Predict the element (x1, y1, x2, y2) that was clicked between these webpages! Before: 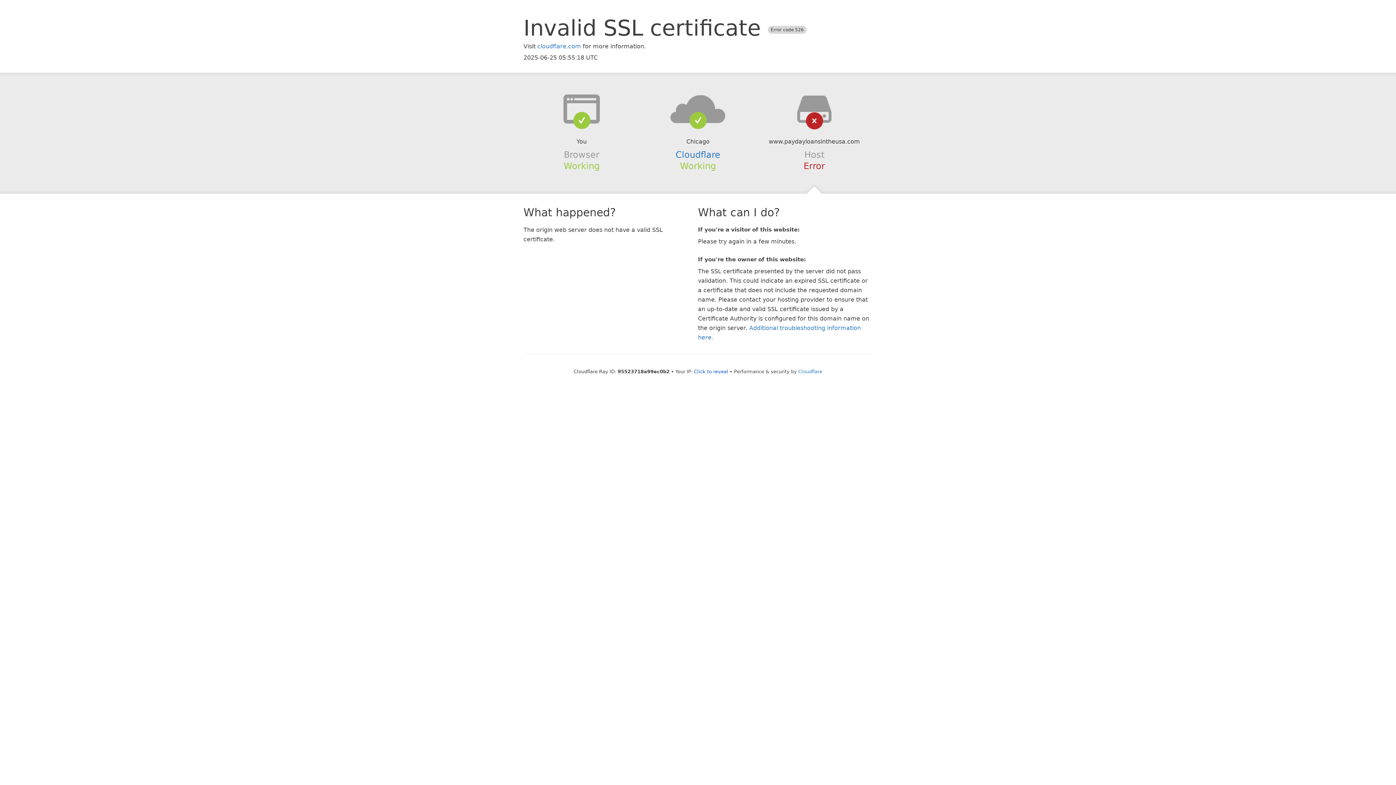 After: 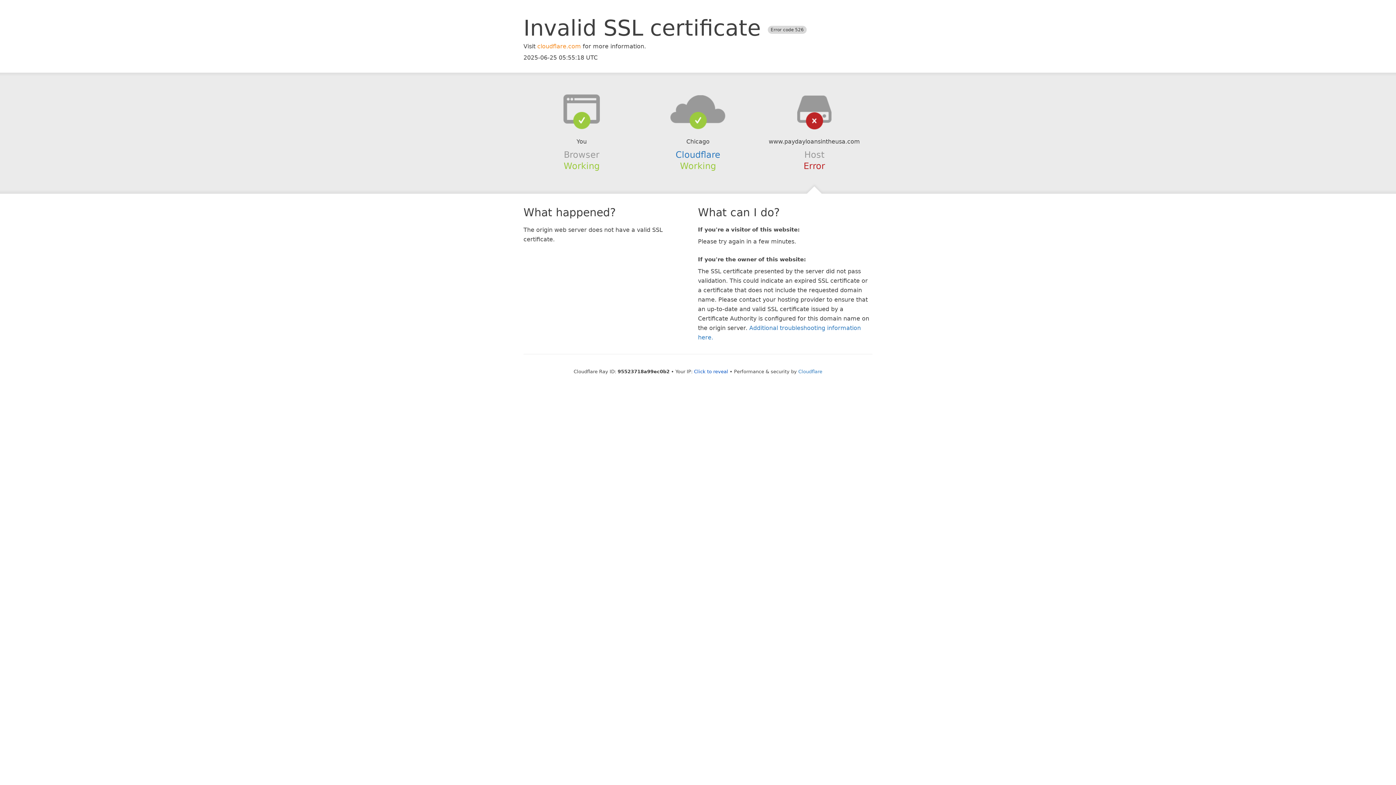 Action: bbox: (537, 42, 581, 49) label: cloudflare.com